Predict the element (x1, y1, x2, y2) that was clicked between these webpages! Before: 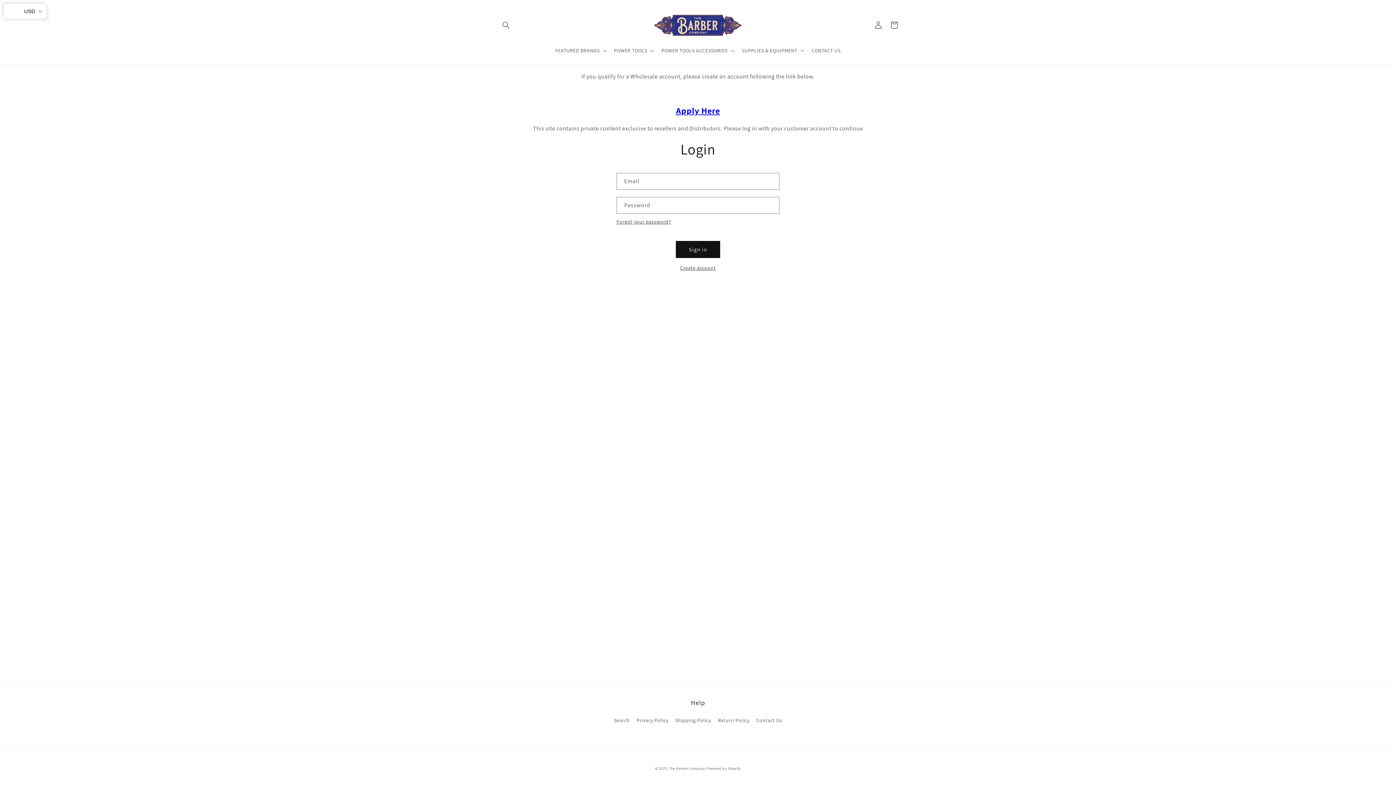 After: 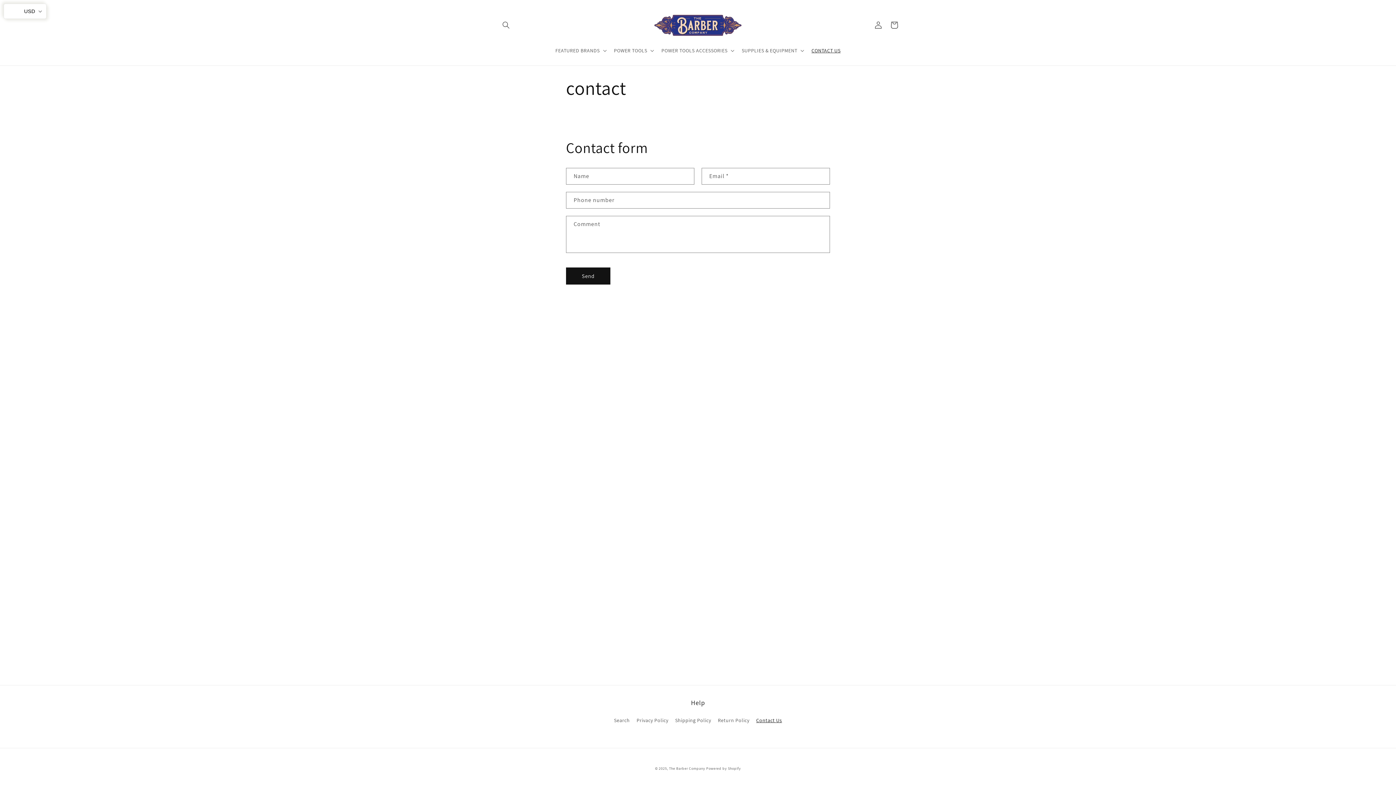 Action: bbox: (756, 714, 782, 727) label: Contact Us